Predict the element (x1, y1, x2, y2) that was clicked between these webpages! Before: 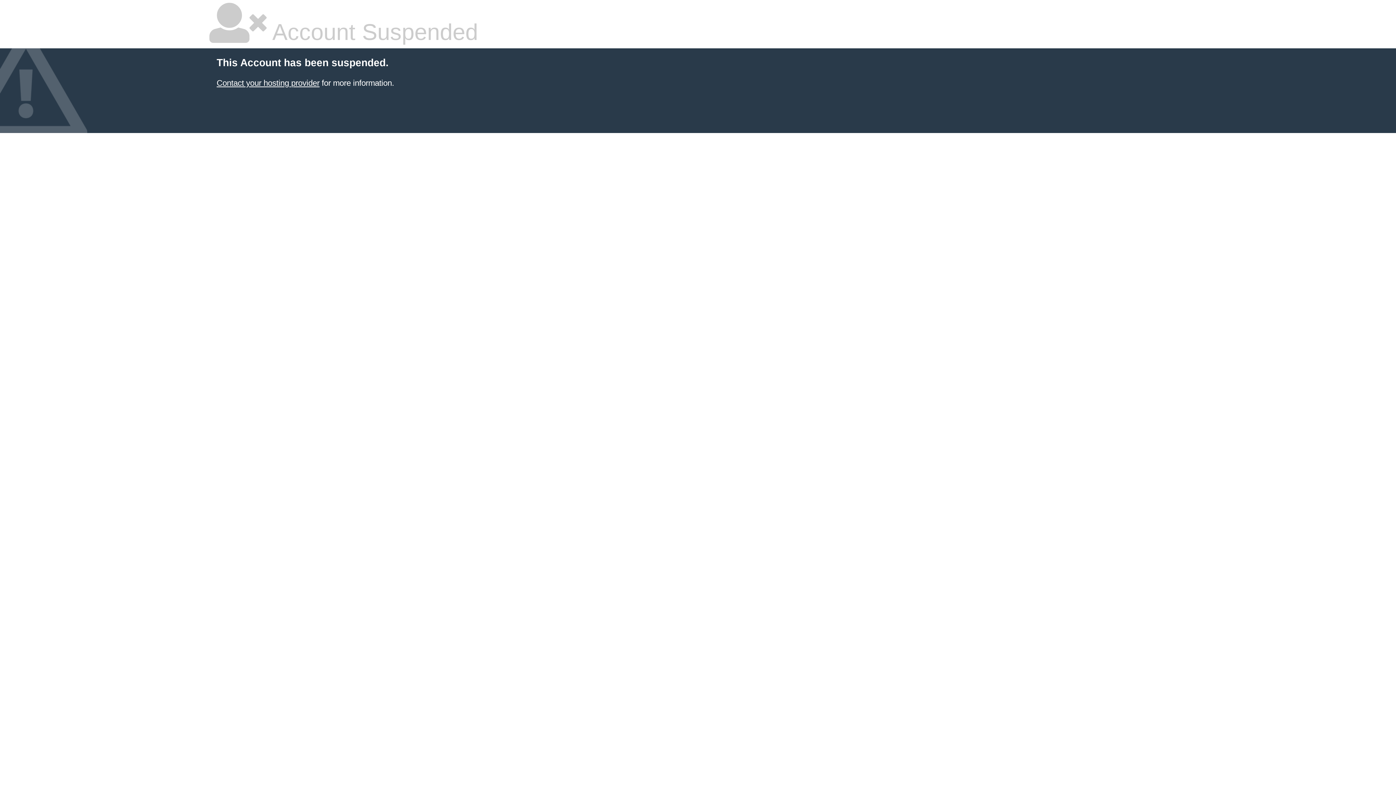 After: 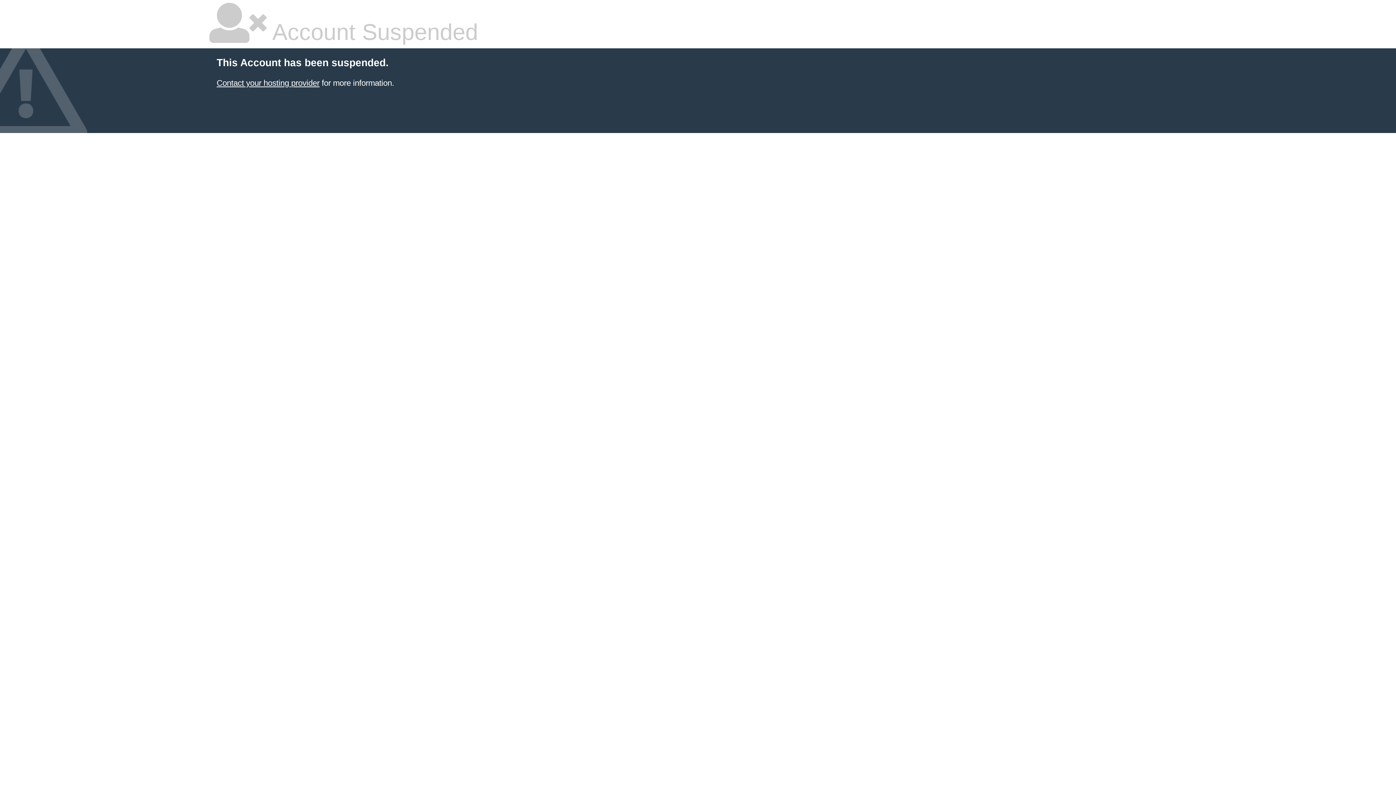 Action: label: Contact your hosting provider bbox: (216, 78, 319, 87)